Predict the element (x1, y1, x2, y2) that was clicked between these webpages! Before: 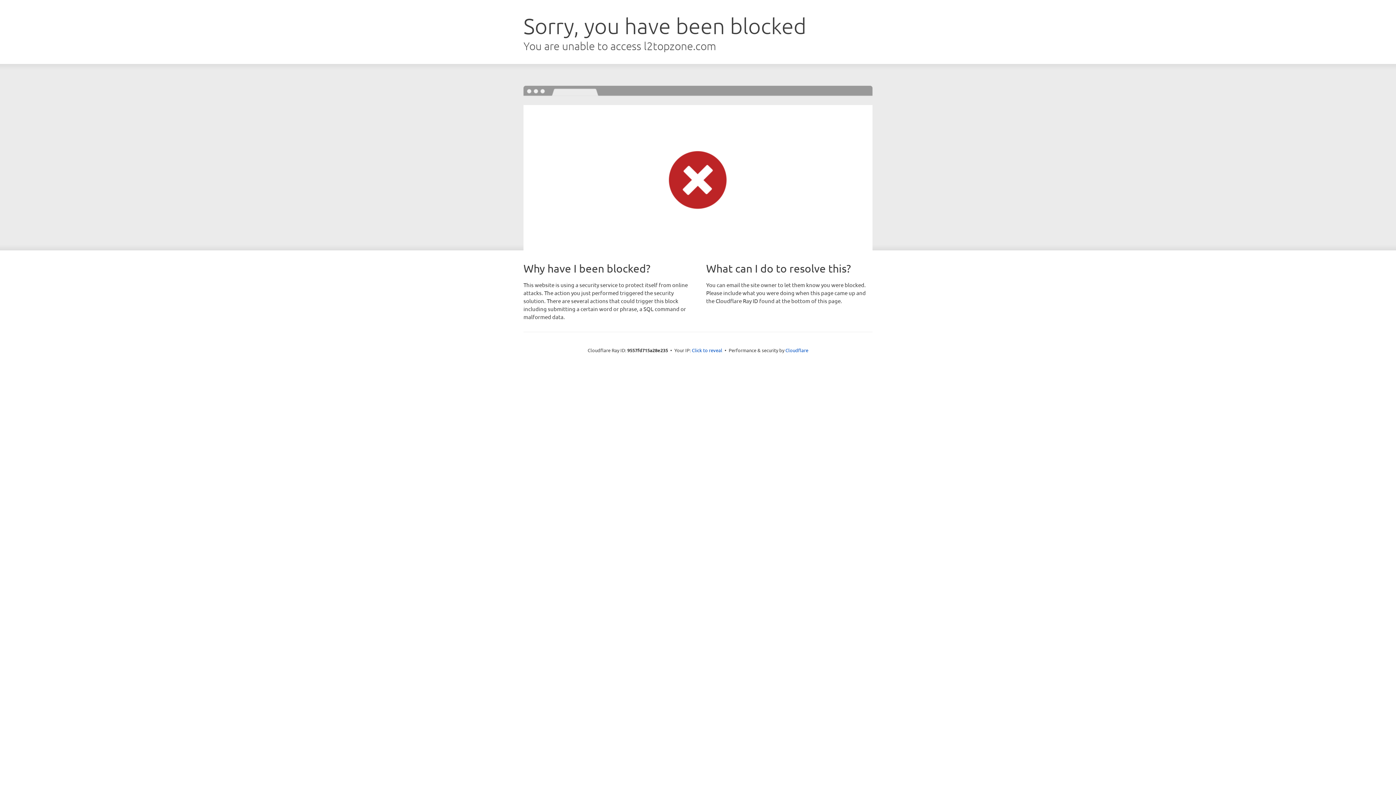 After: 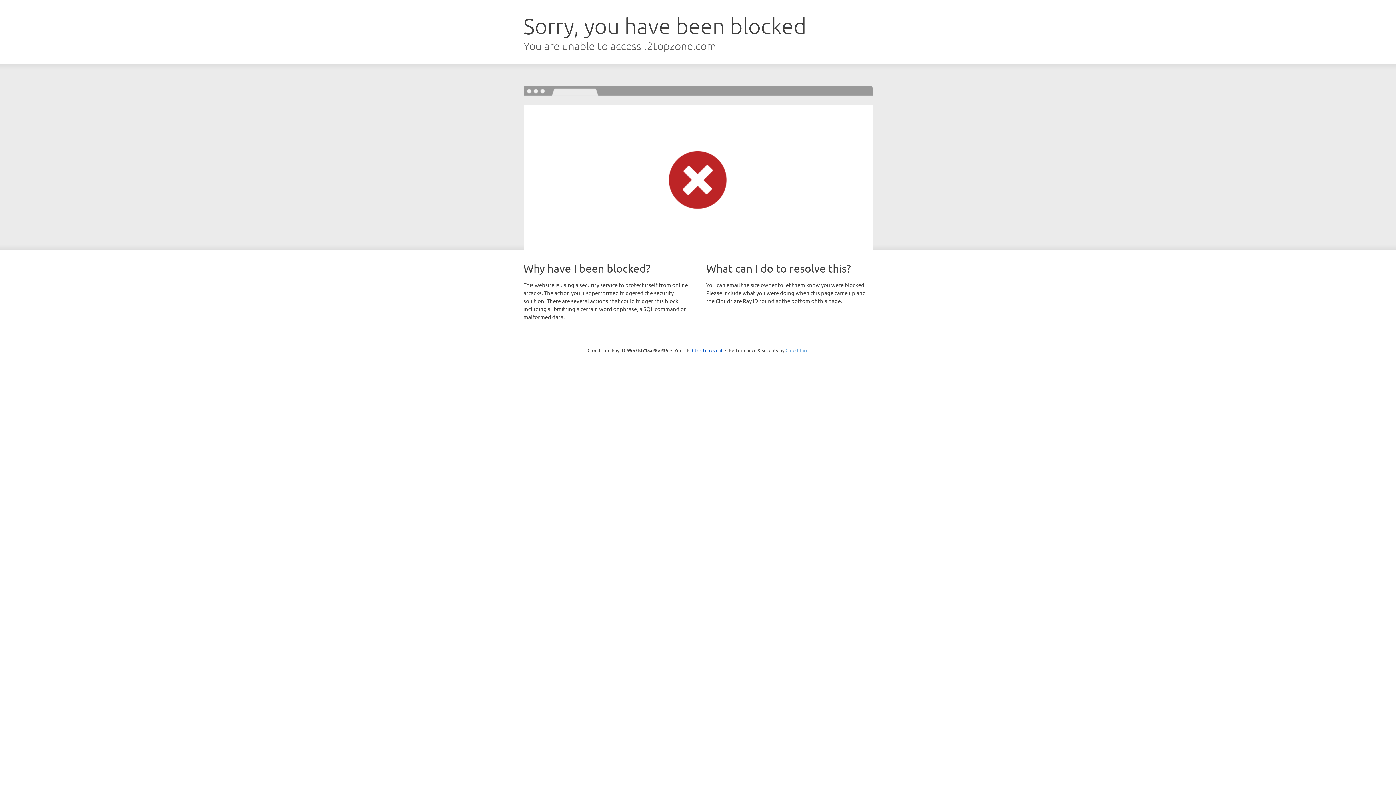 Action: label: Cloudflare bbox: (785, 347, 808, 353)